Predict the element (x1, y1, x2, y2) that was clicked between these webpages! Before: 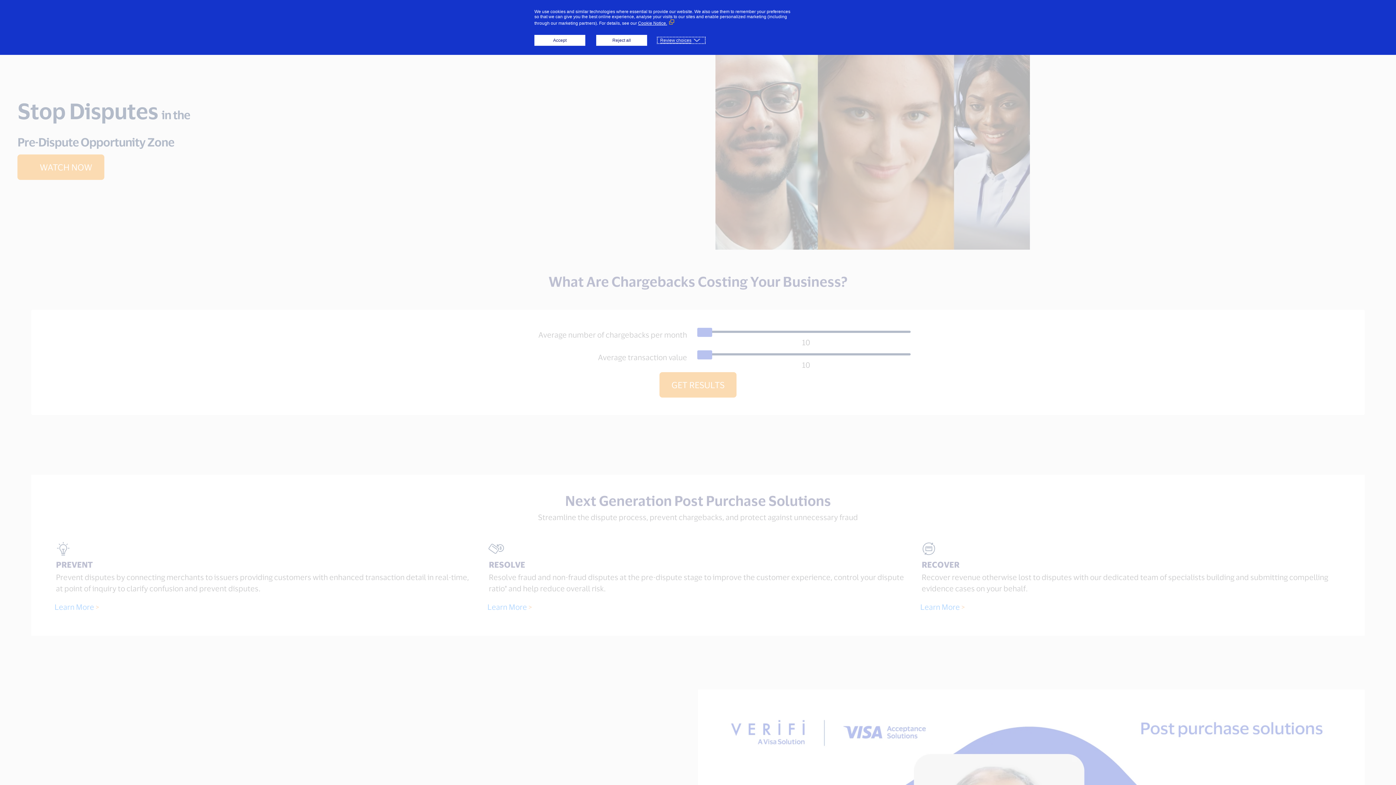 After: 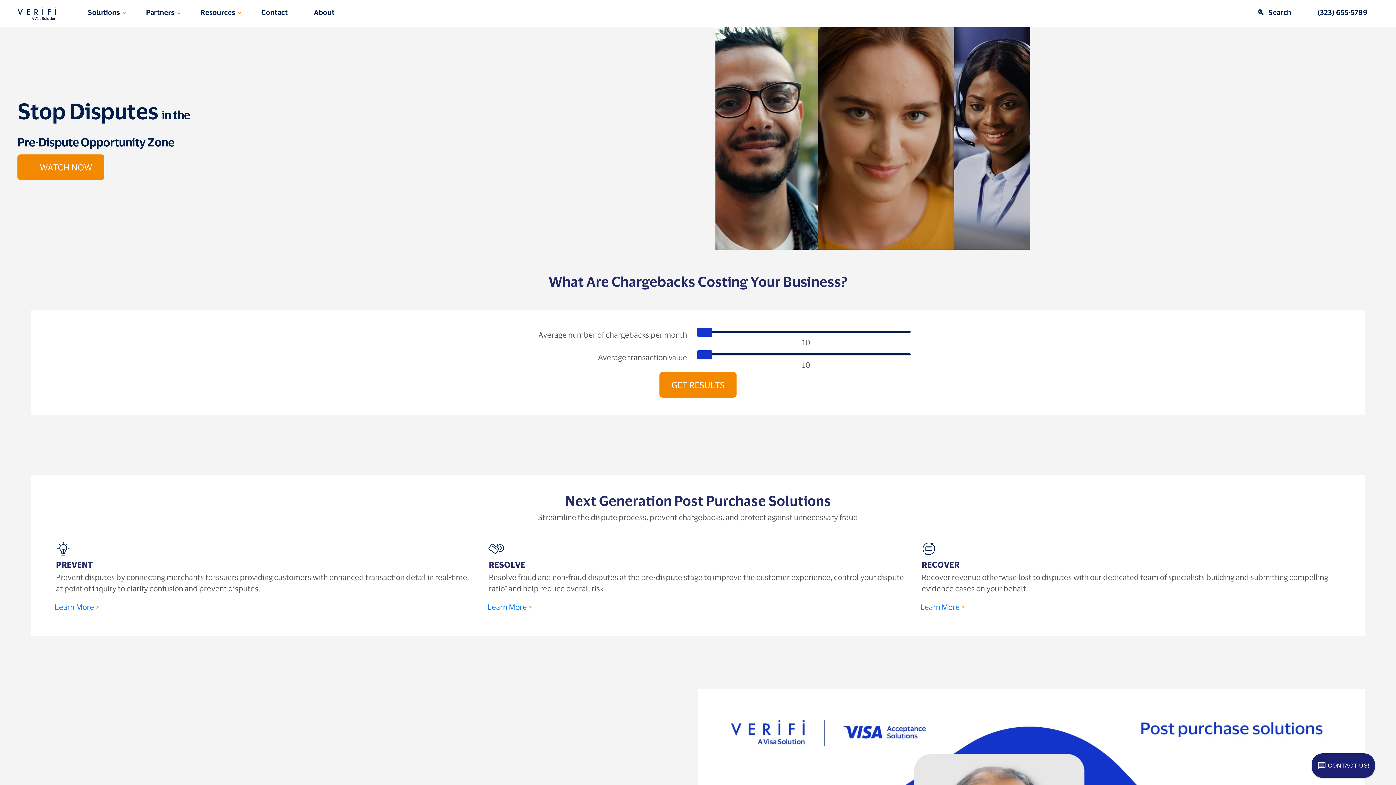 Action: bbox: (534, 34, 585, 45) label: Accept